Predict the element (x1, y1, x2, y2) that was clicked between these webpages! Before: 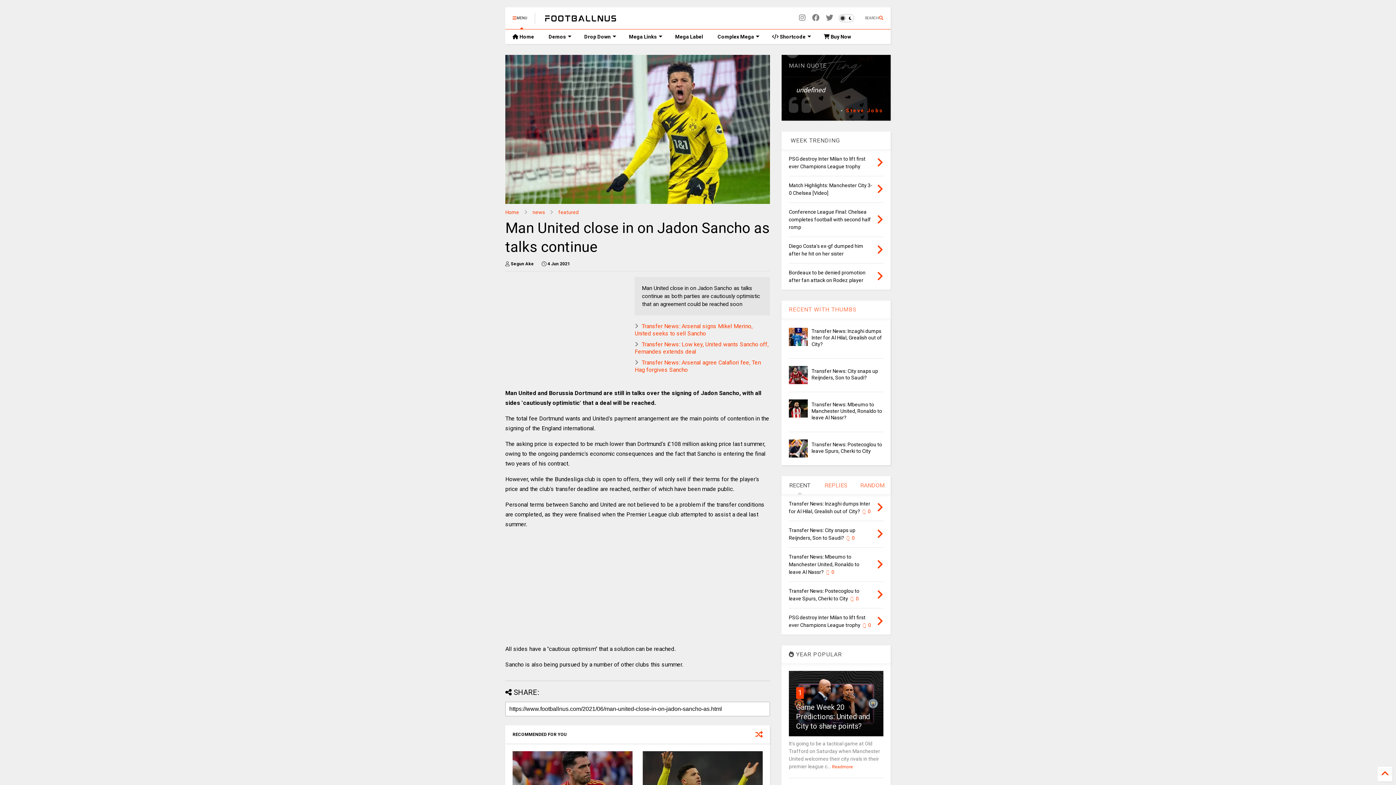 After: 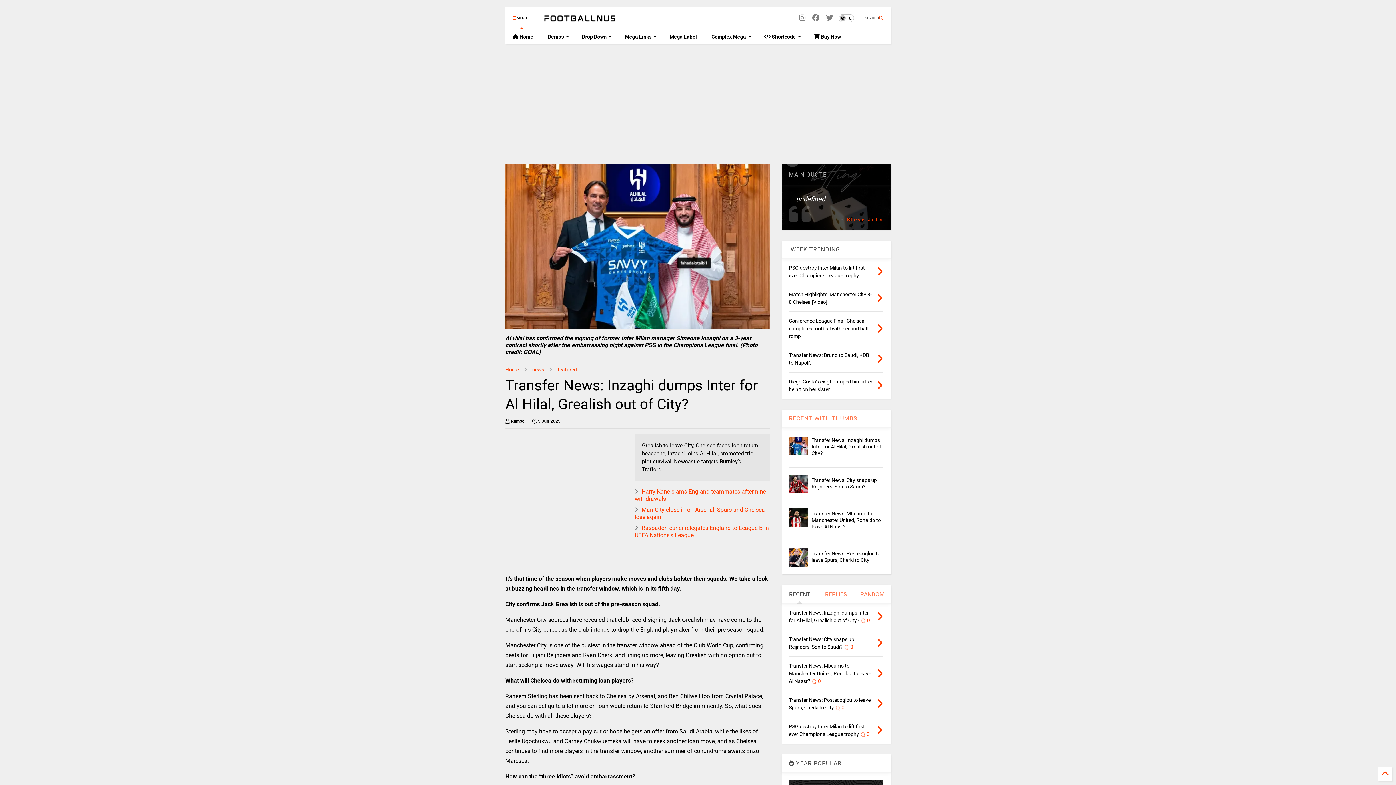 Action: bbox: (789, 328, 807, 346)